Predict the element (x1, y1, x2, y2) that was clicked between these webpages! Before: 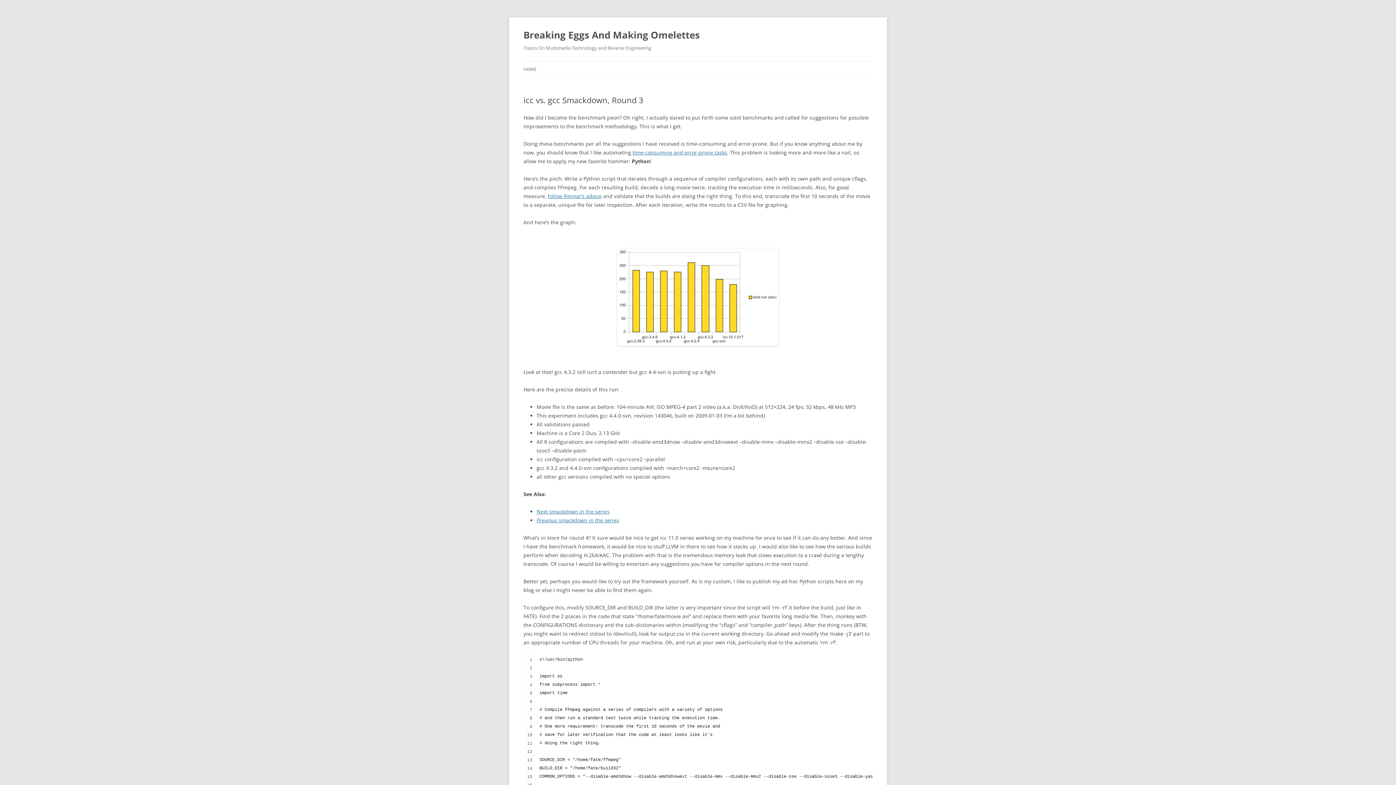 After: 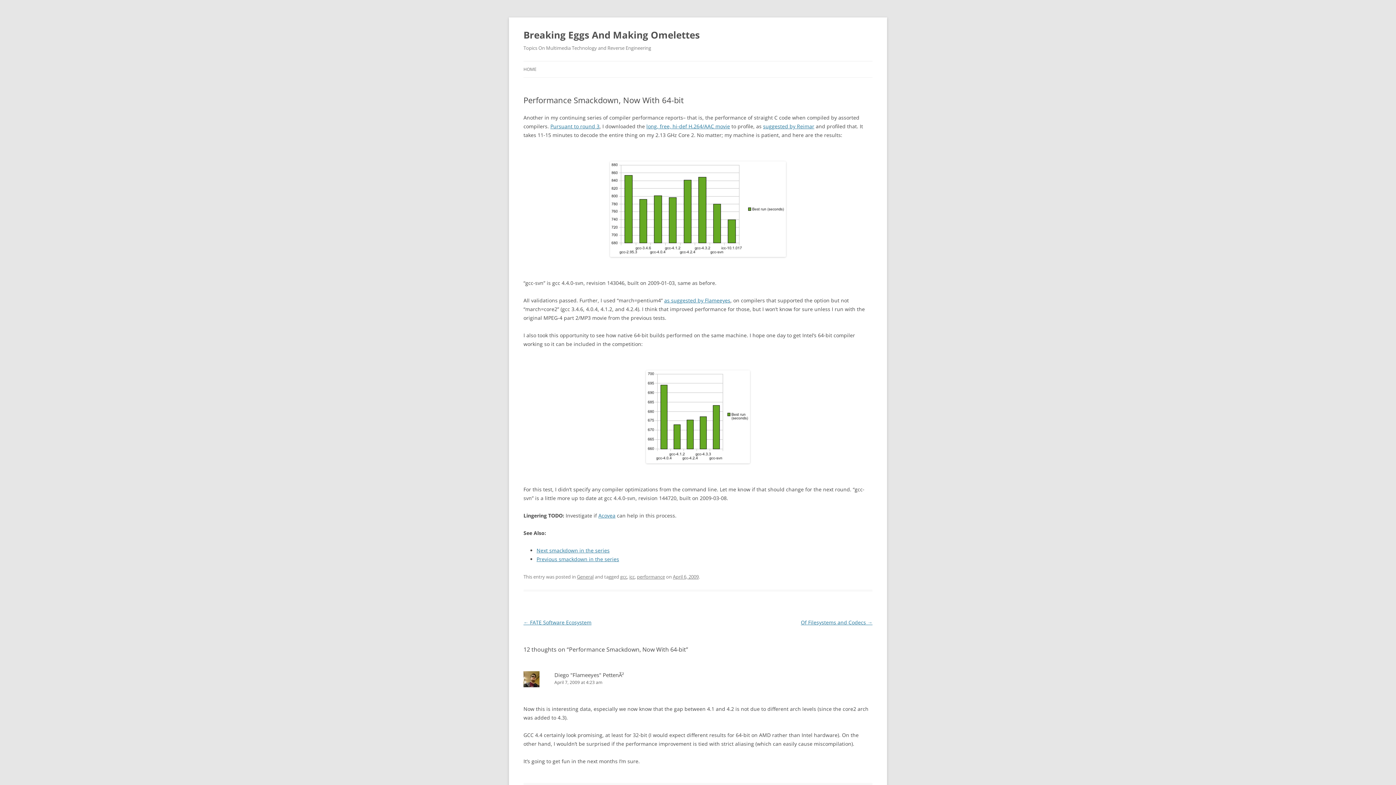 Action: bbox: (536, 508, 609, 515) label: Next smackdown in the series